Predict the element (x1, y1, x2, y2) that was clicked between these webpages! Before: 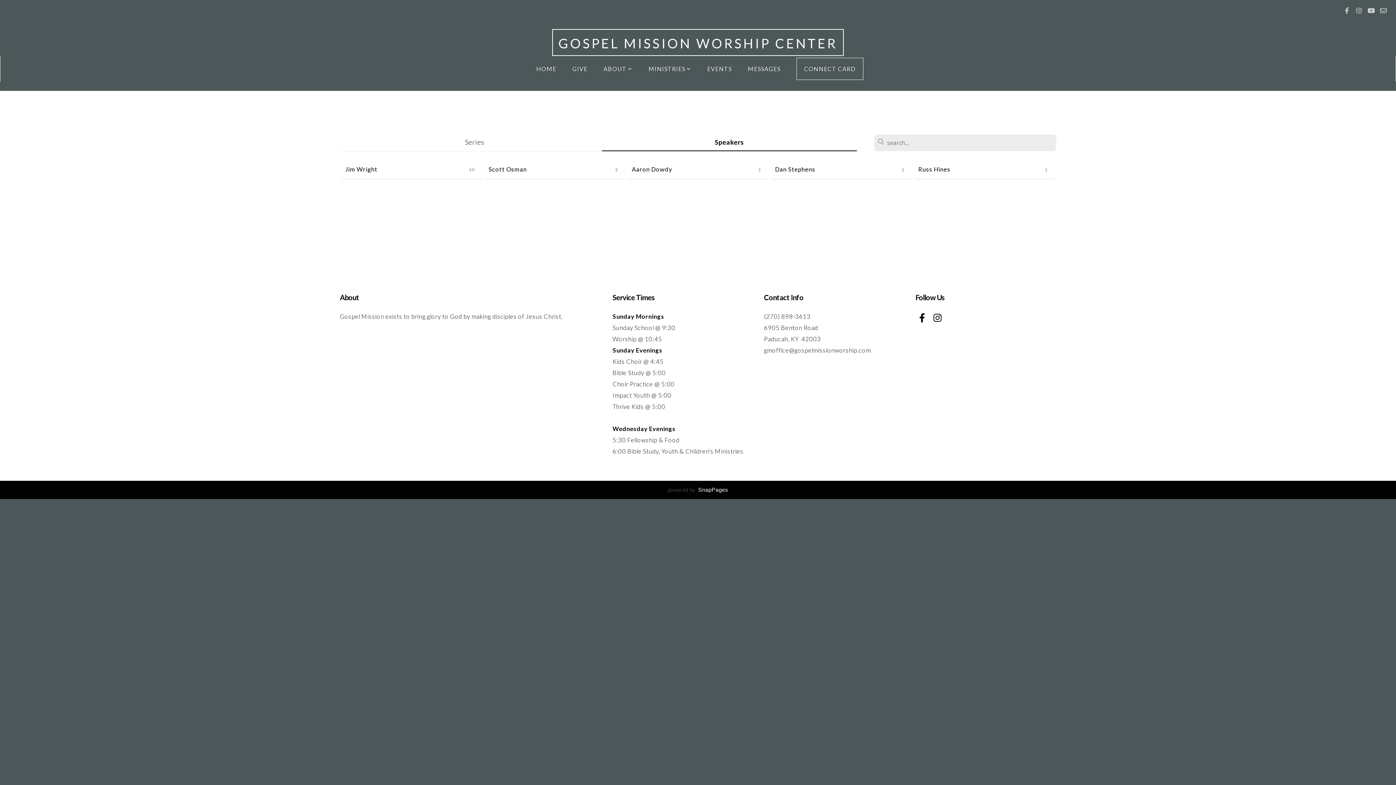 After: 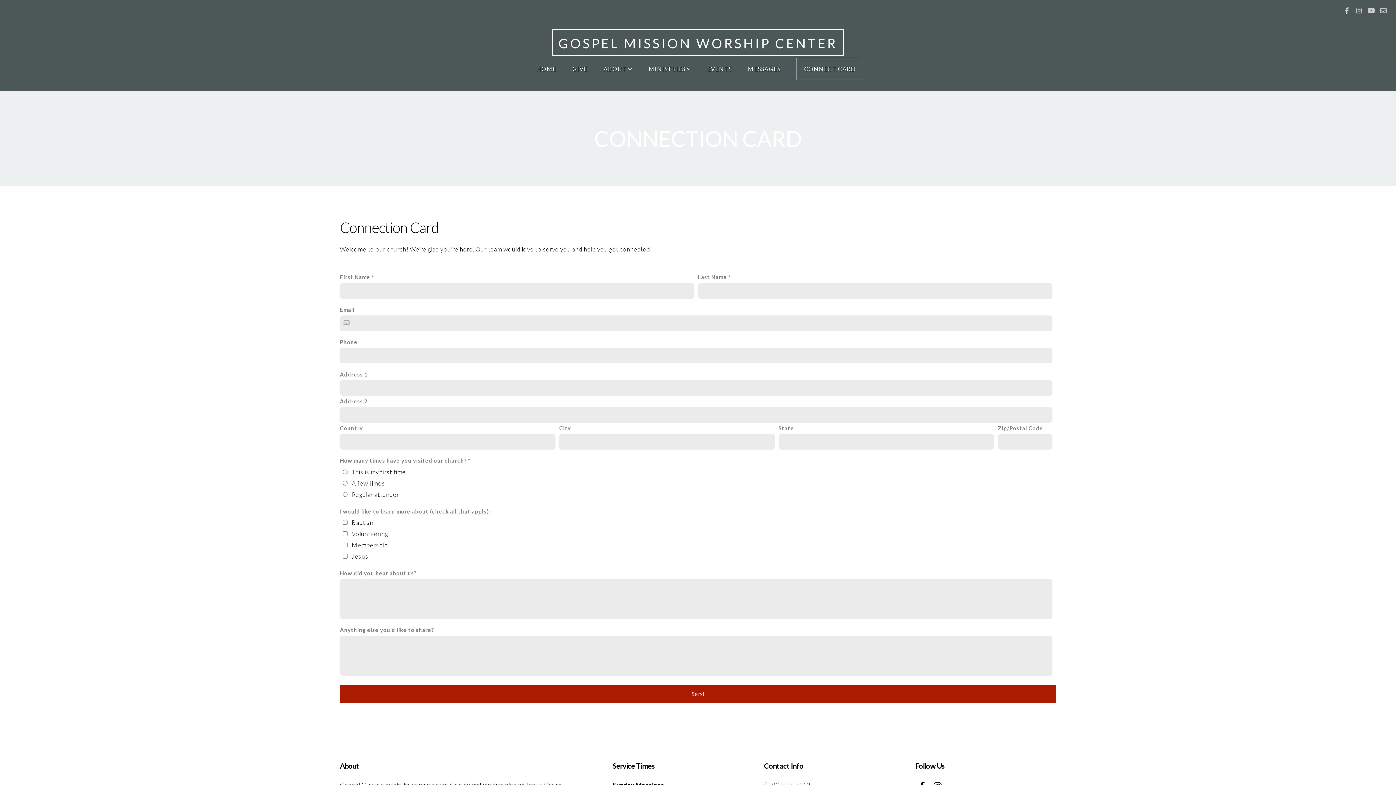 Action: label: CONNECT CARD bbox: (796, 57, 863, 80)